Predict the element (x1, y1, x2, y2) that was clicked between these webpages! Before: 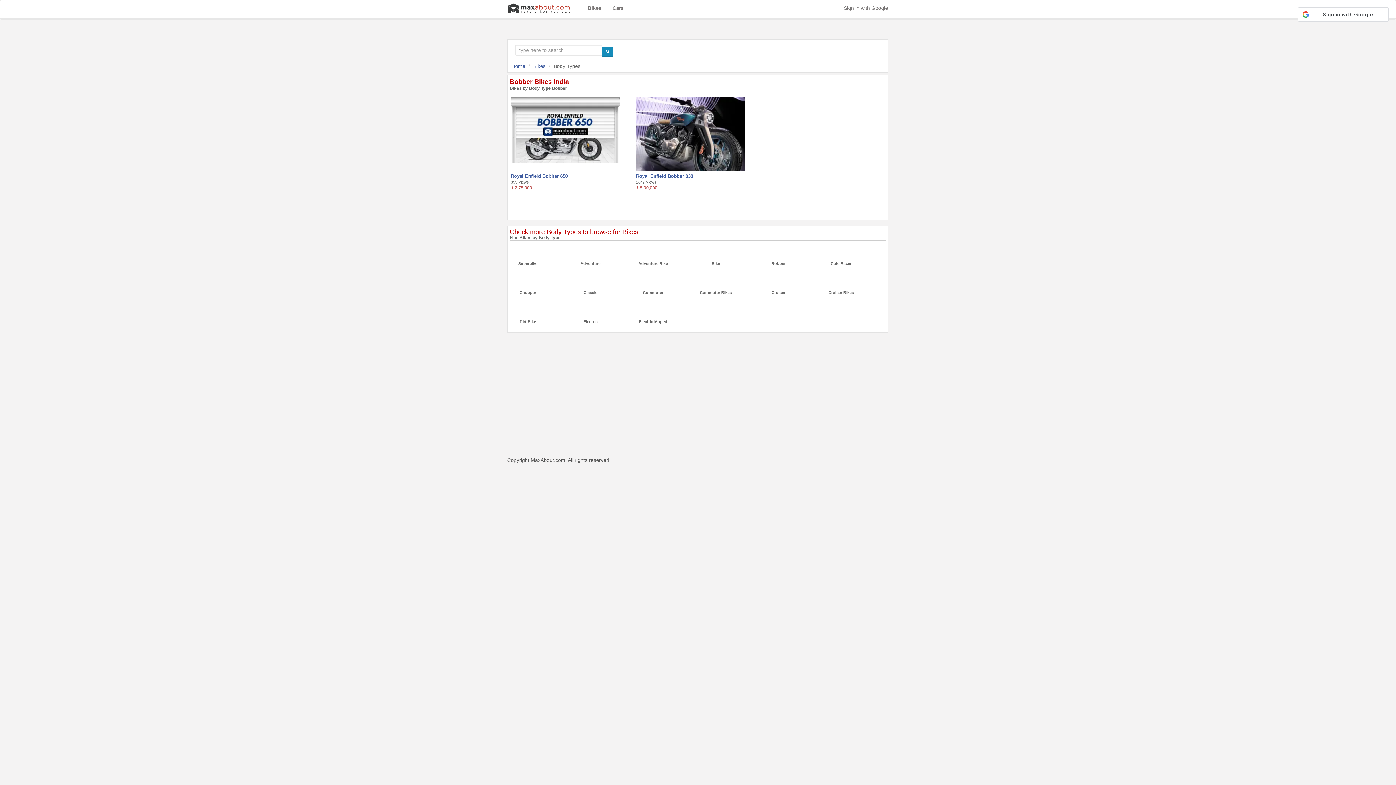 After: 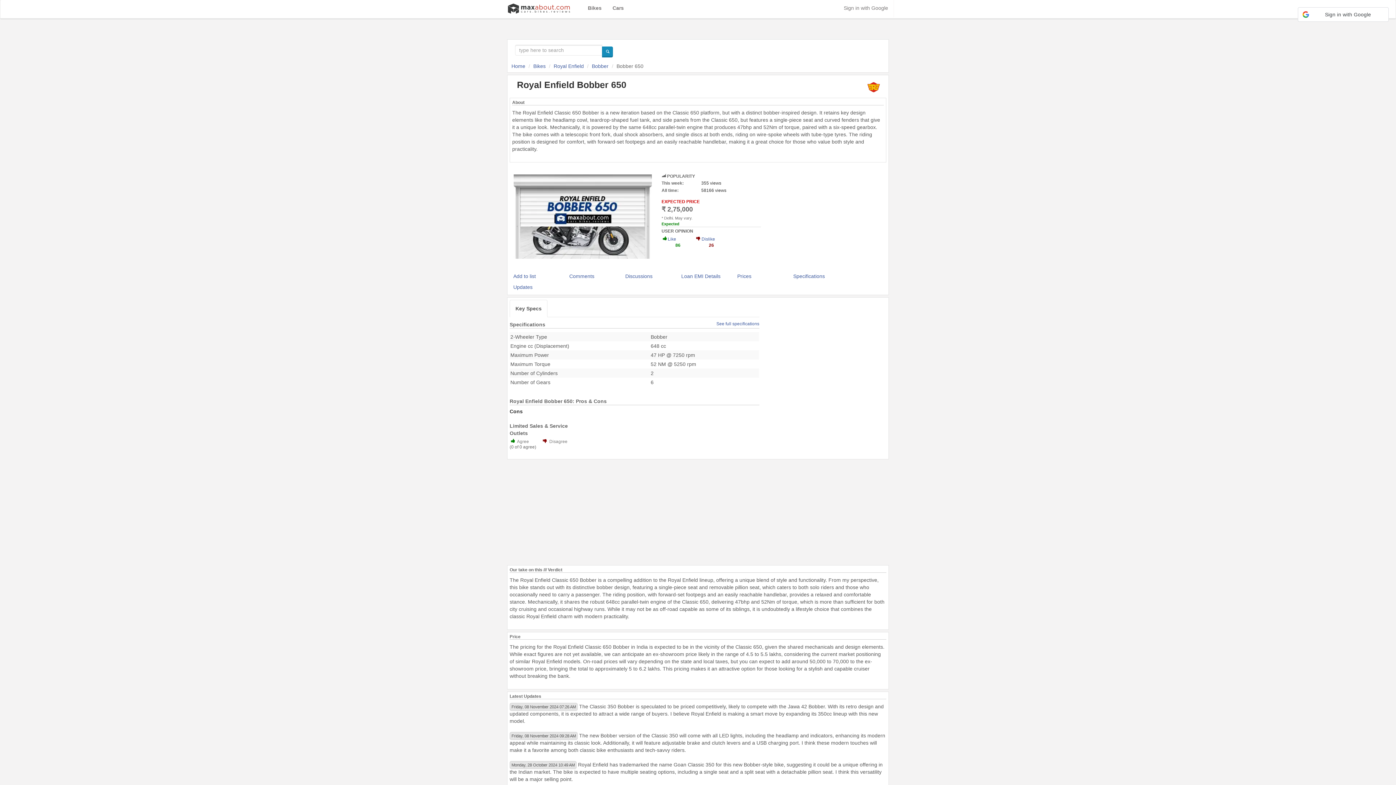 Action: label: Royal Enfield Bobber 650 bbox: (510, 173, 568, 178)